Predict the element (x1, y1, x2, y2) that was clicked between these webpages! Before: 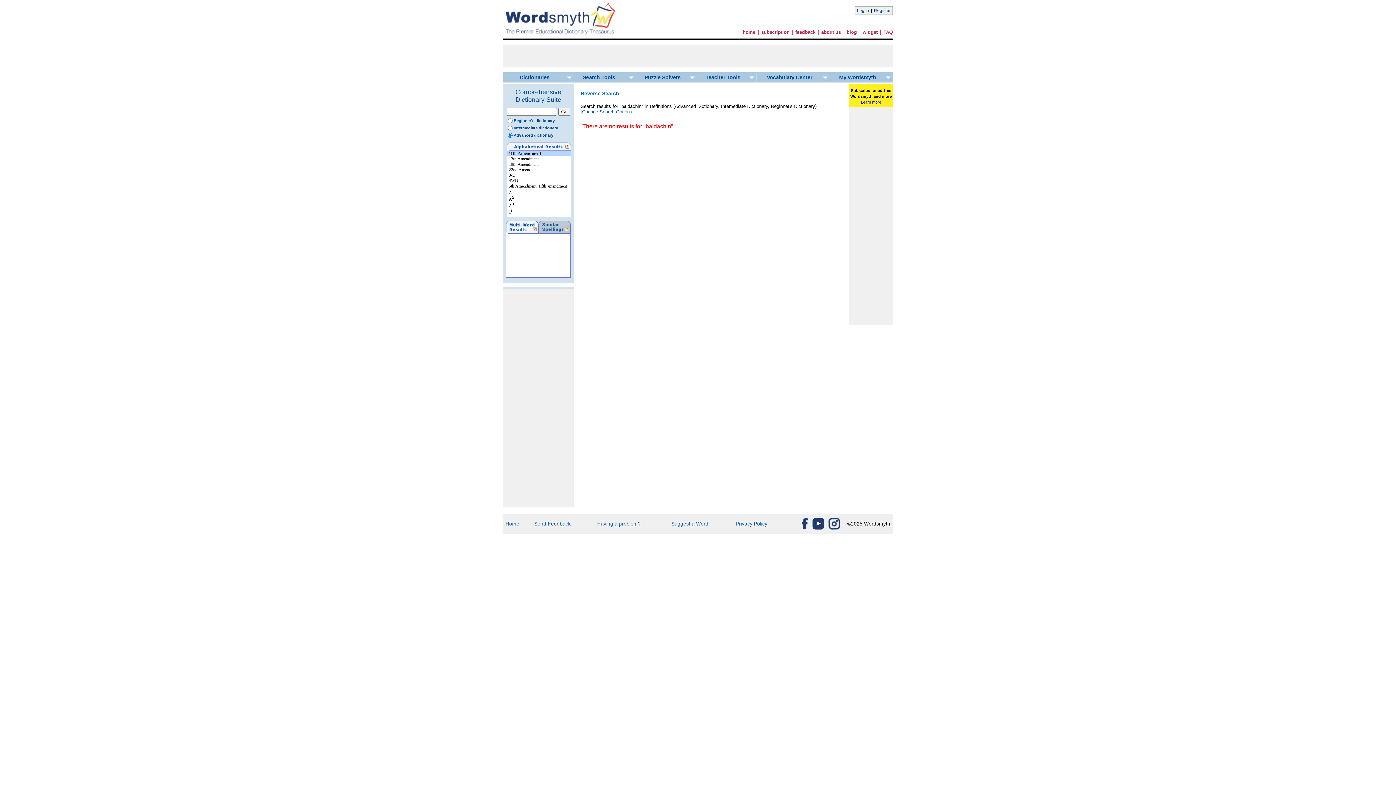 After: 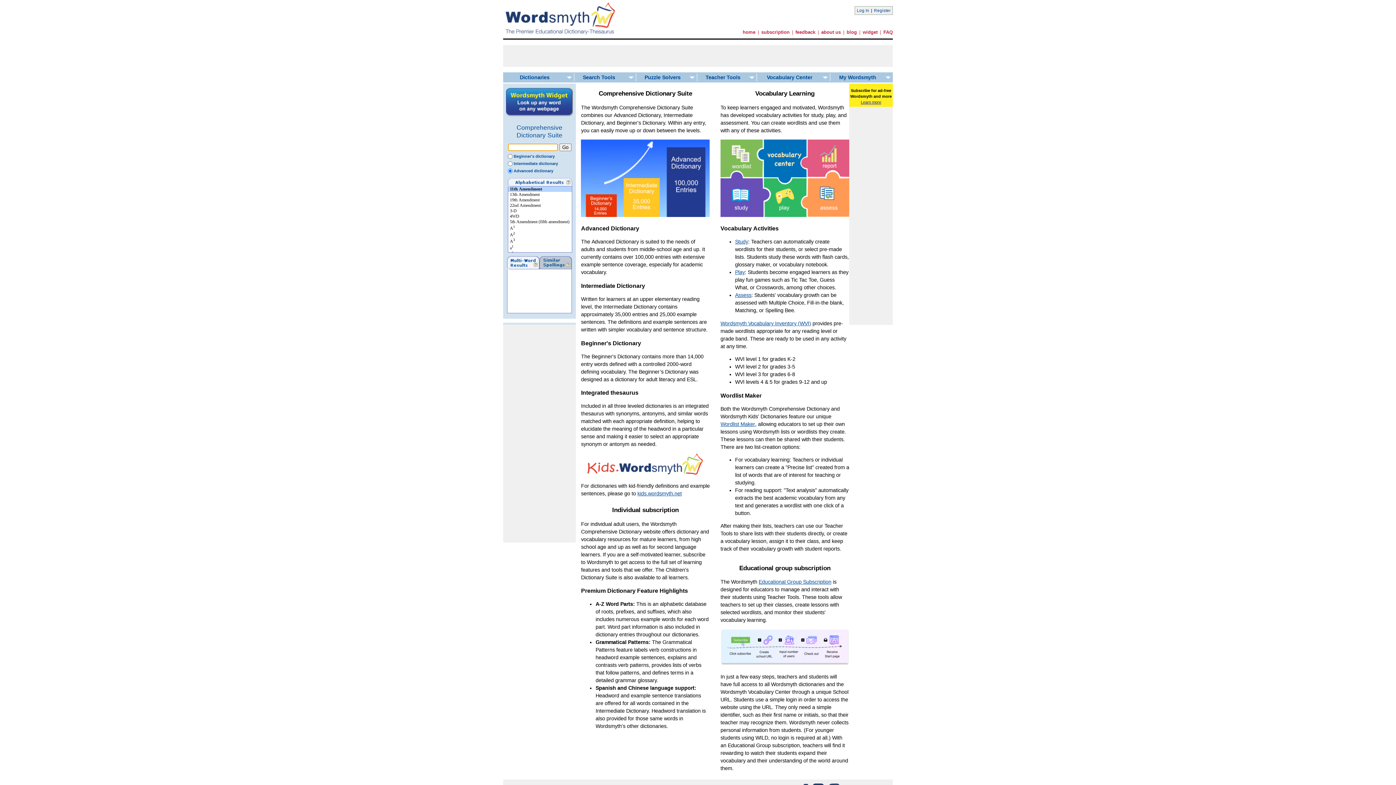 Action: bbox: (505, 521, 519, 526) label: Home